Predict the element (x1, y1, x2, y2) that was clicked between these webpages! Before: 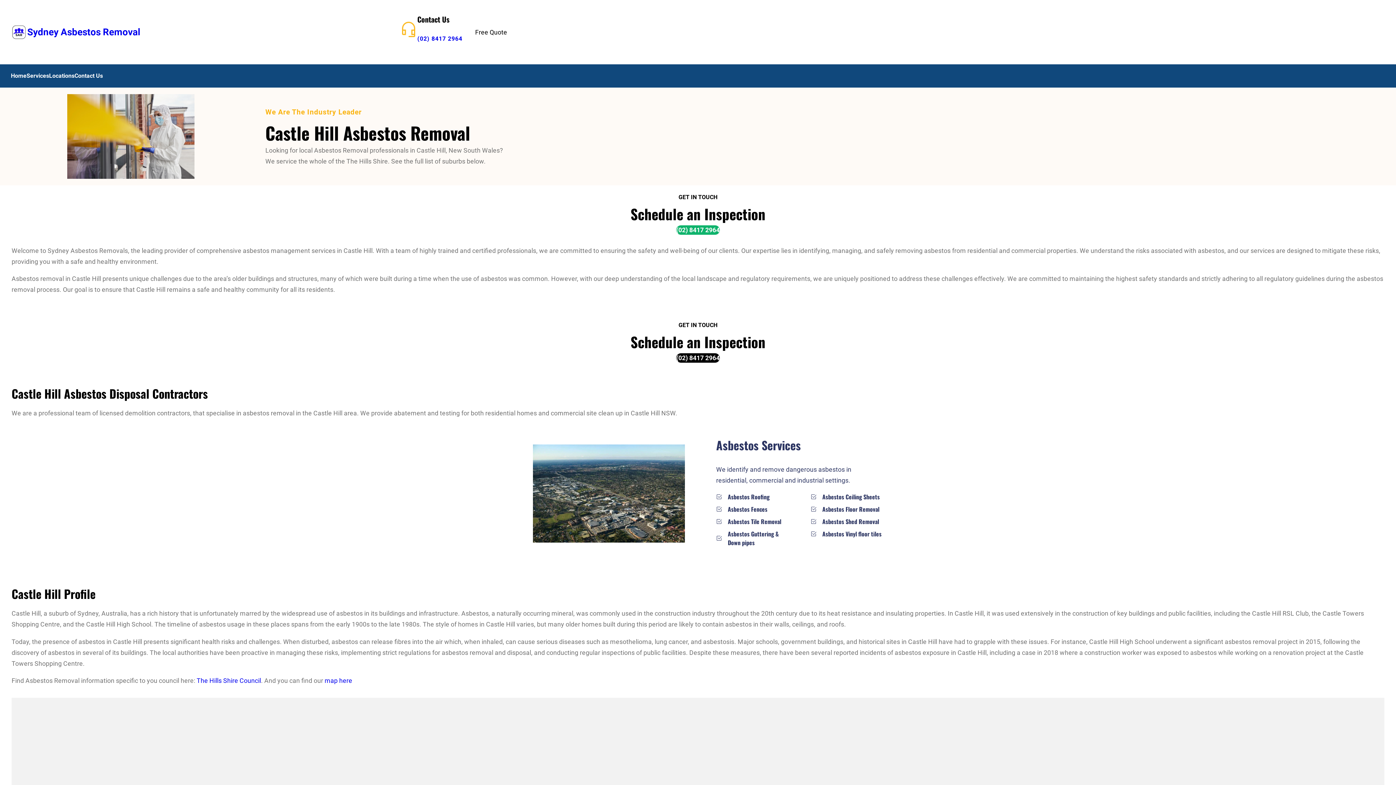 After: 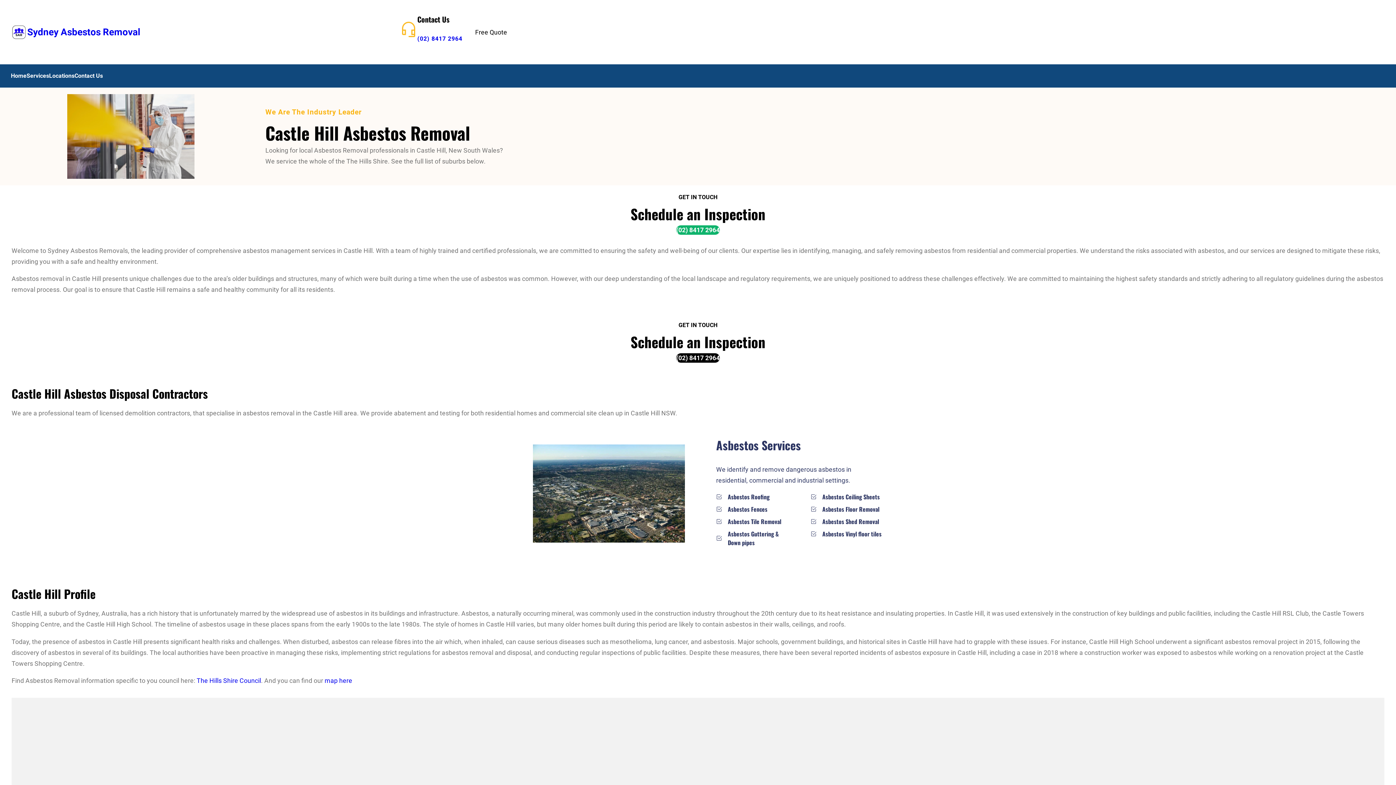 Action: label: (02) 8417 2964 bbox: (417, 35, 462, 42)